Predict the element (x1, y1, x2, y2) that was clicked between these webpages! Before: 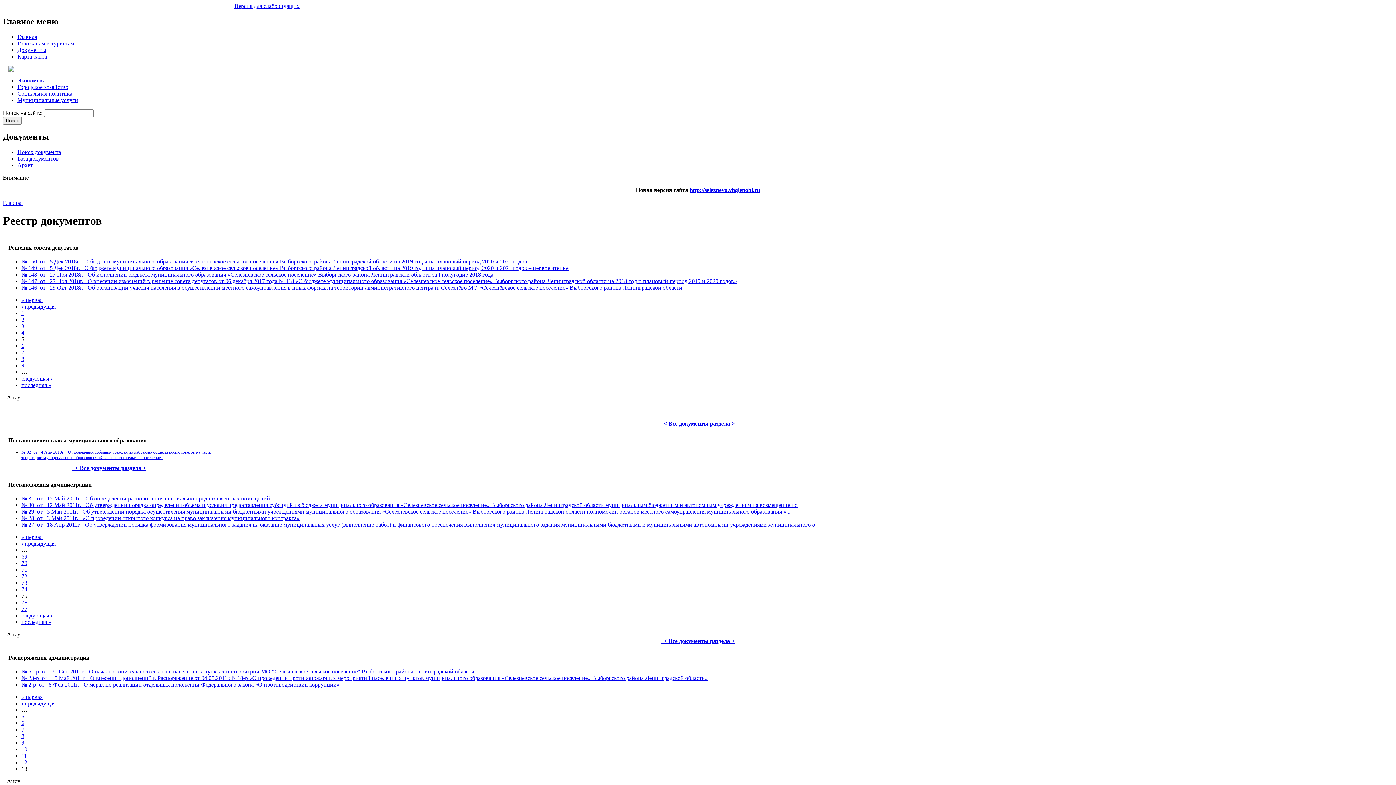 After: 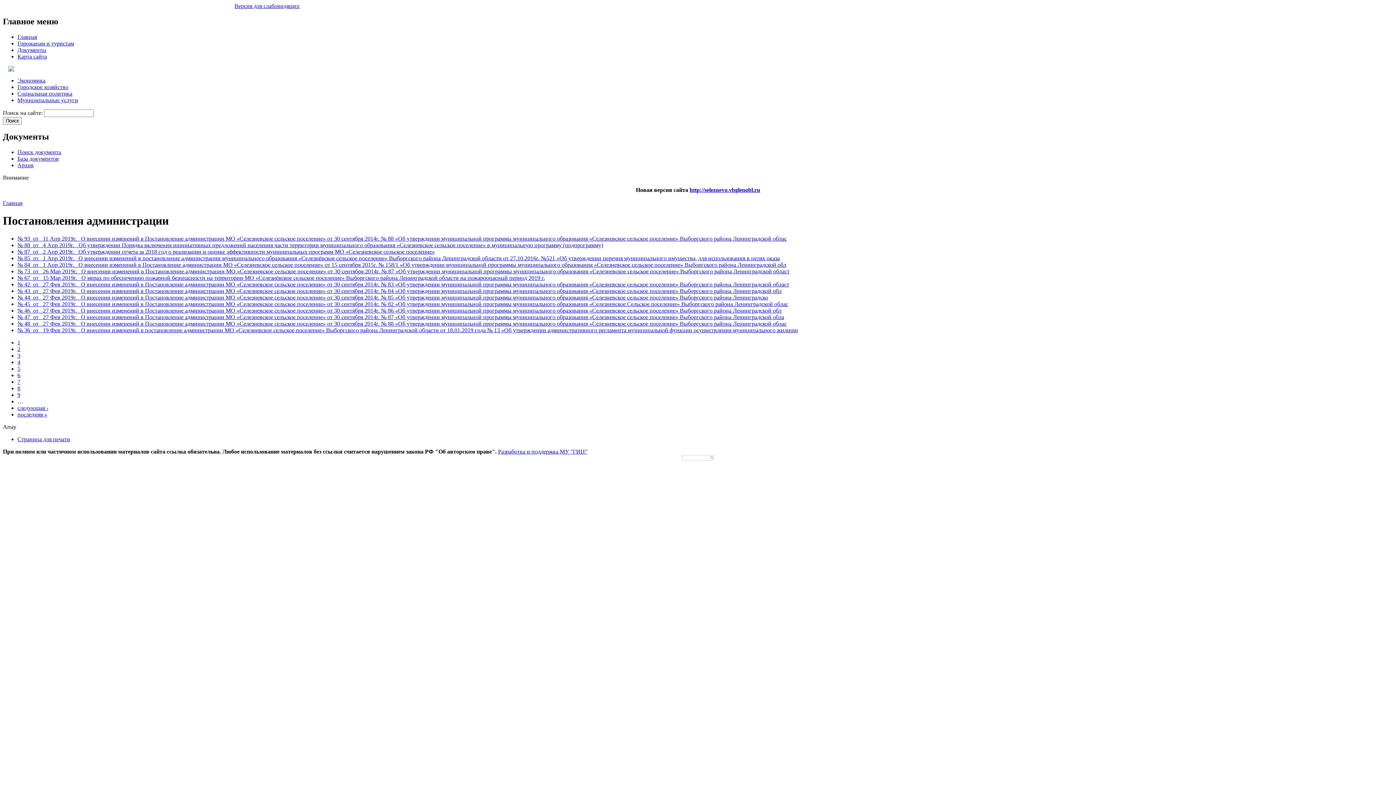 Action: label:   < Все документы раздела > bbox: (661, 638, 734, 644)